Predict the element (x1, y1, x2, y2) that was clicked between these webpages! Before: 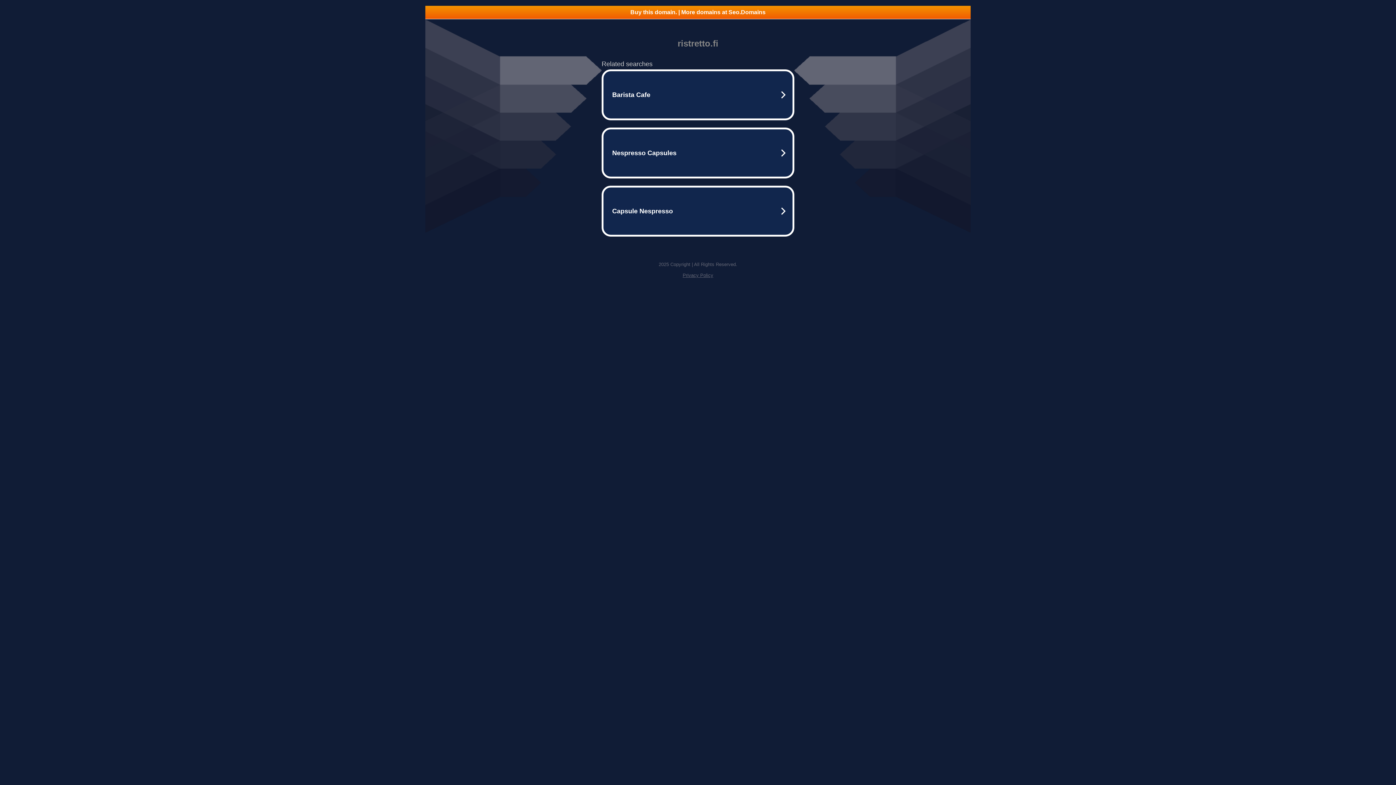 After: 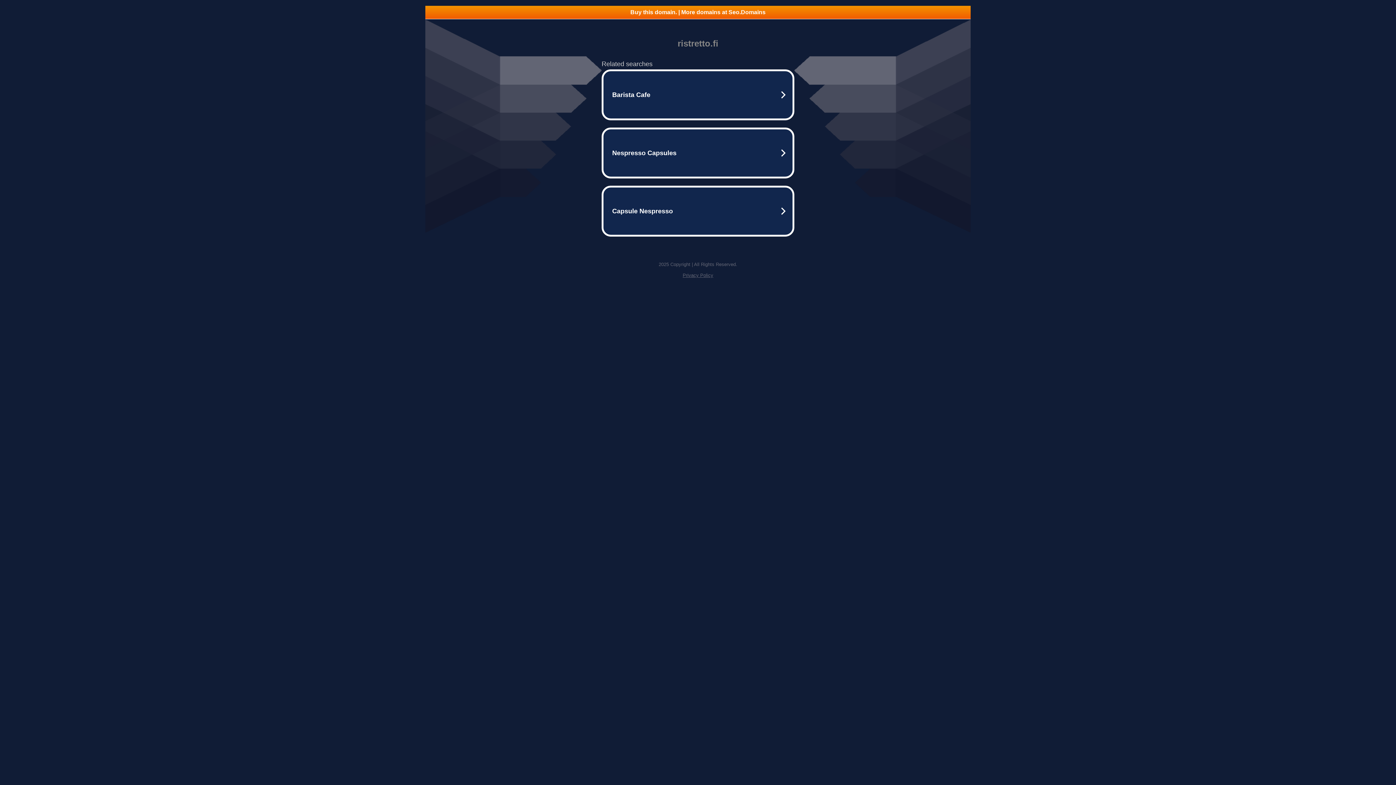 Action: label: Privacy Policy bbox: (682, 272, 713, 278)